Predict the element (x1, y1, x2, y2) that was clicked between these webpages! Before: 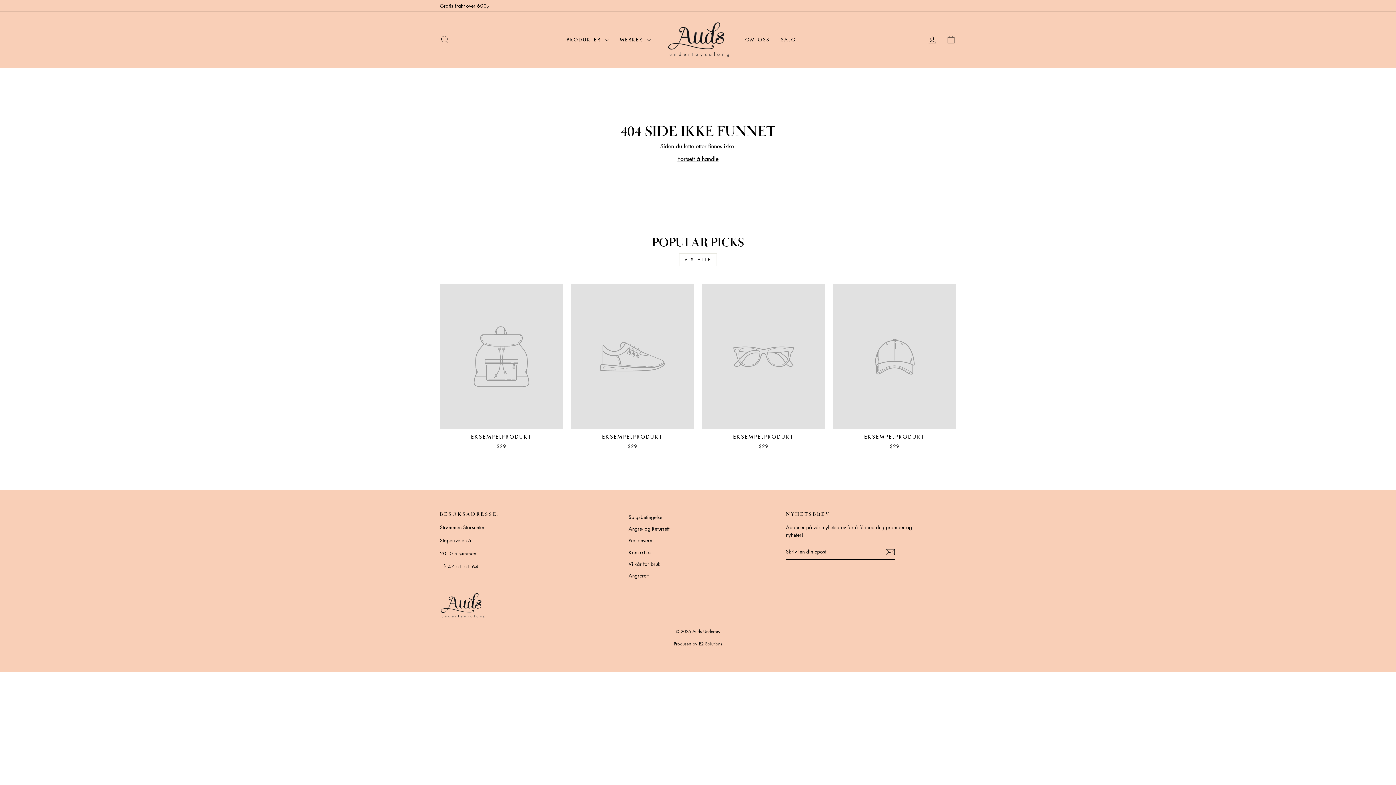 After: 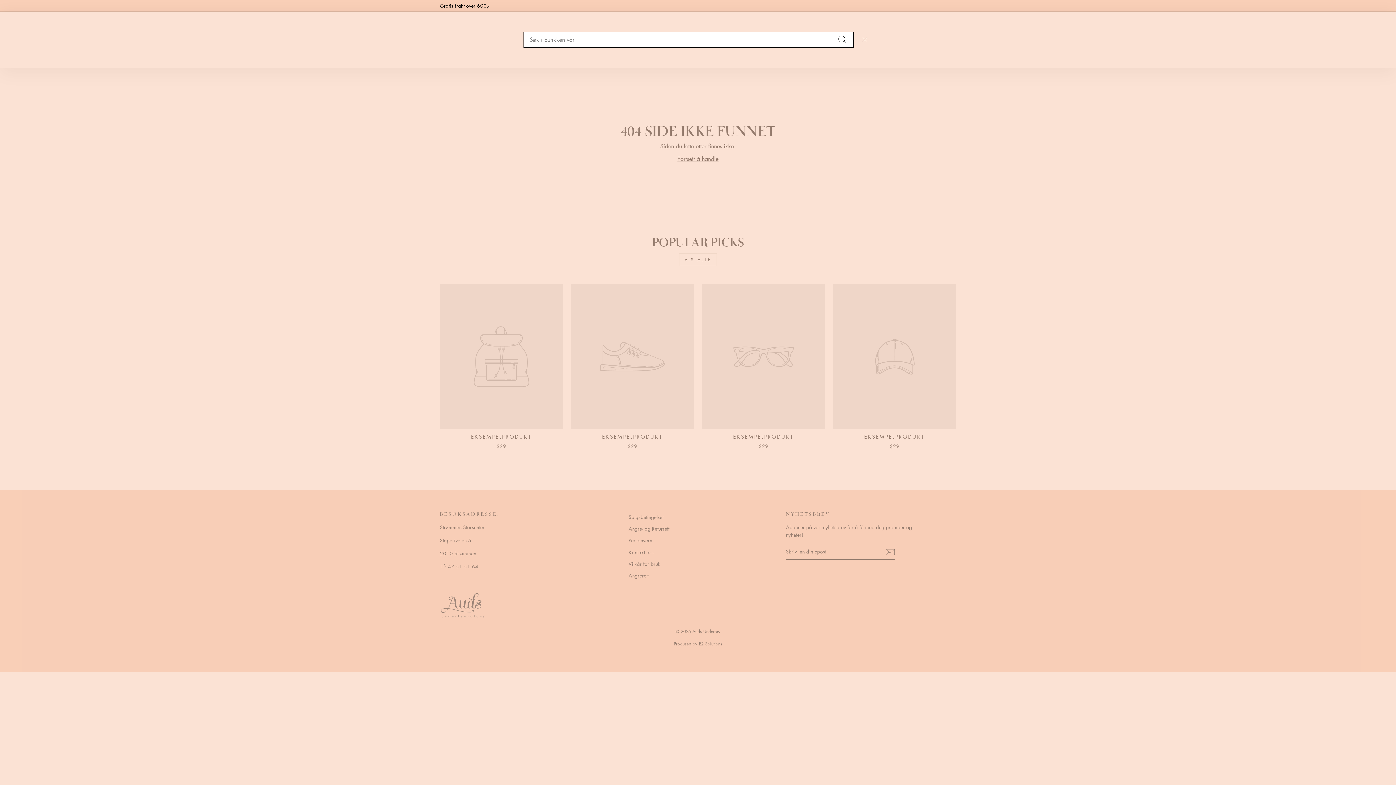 Action: bbox: (435, 31, 454, 47) label: SØK